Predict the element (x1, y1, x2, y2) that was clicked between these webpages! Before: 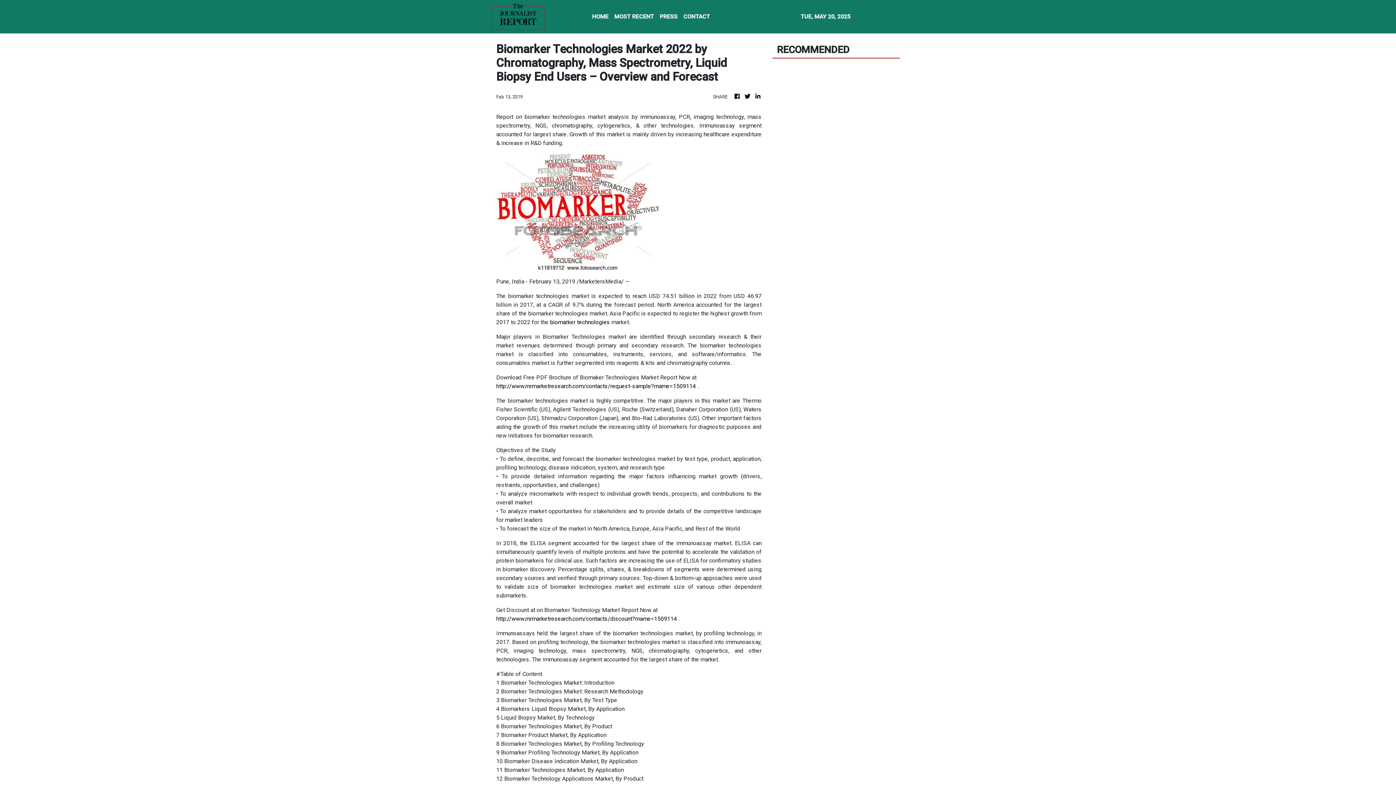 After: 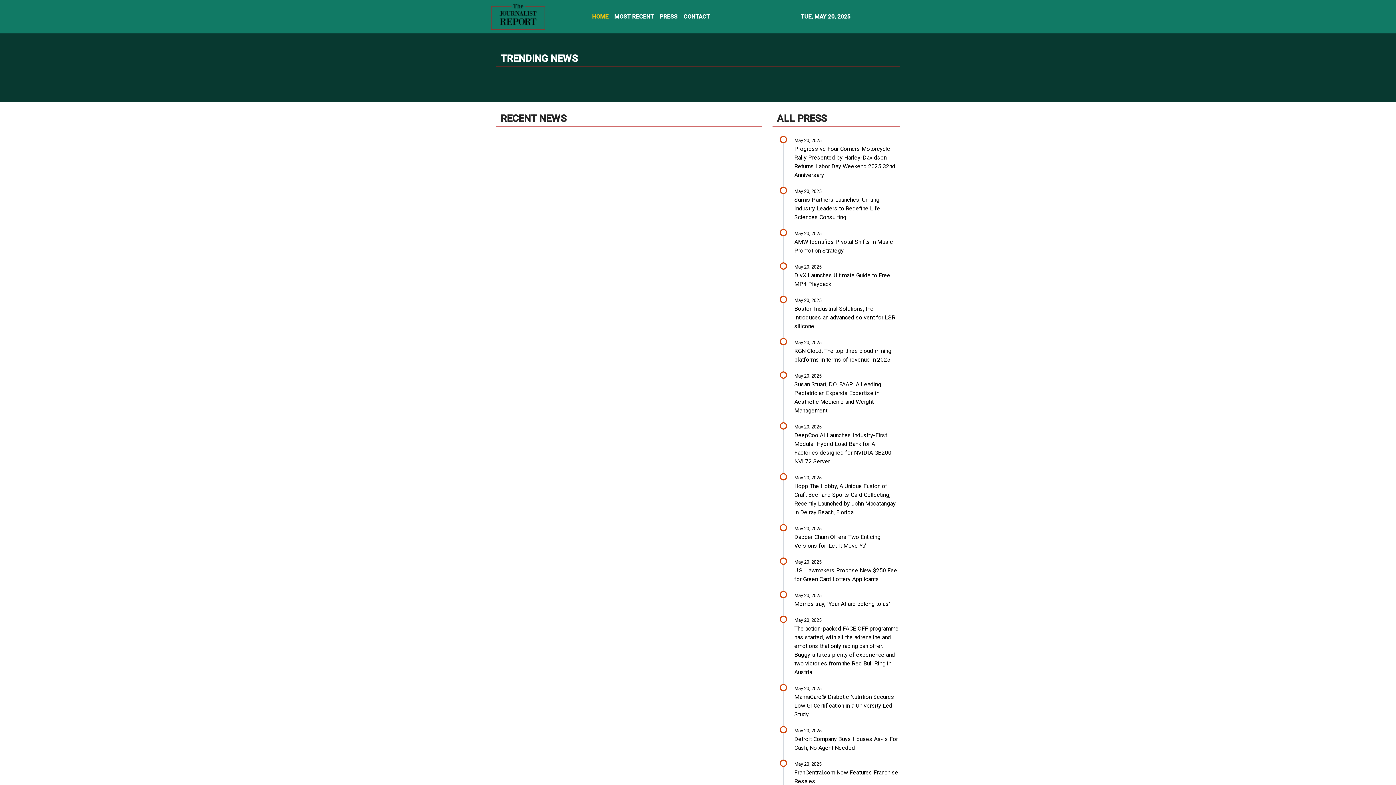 Action: bbox: (490, 1, 545, 32)